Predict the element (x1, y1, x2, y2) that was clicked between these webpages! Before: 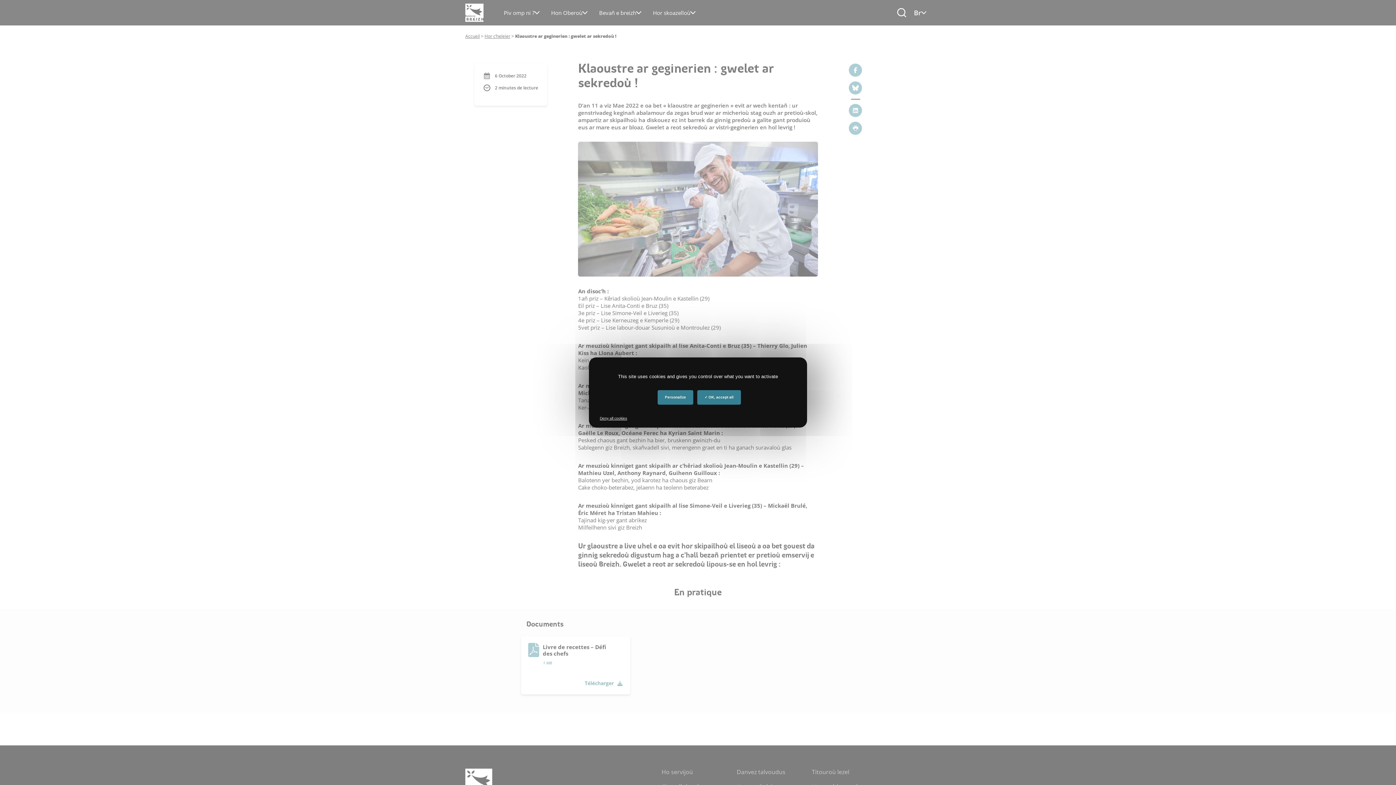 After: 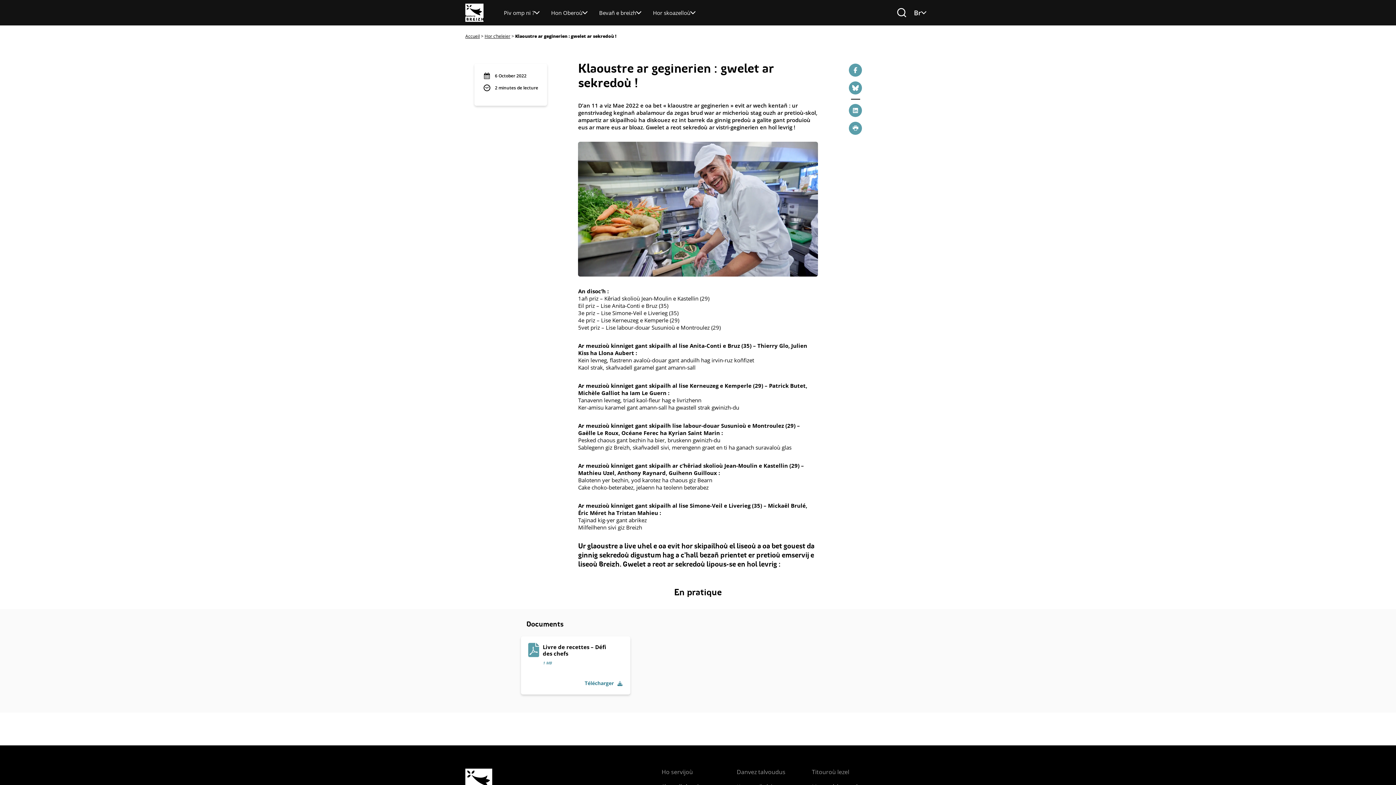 Action: label: Deny all cookies bbox: (592, 411, 634, 426)